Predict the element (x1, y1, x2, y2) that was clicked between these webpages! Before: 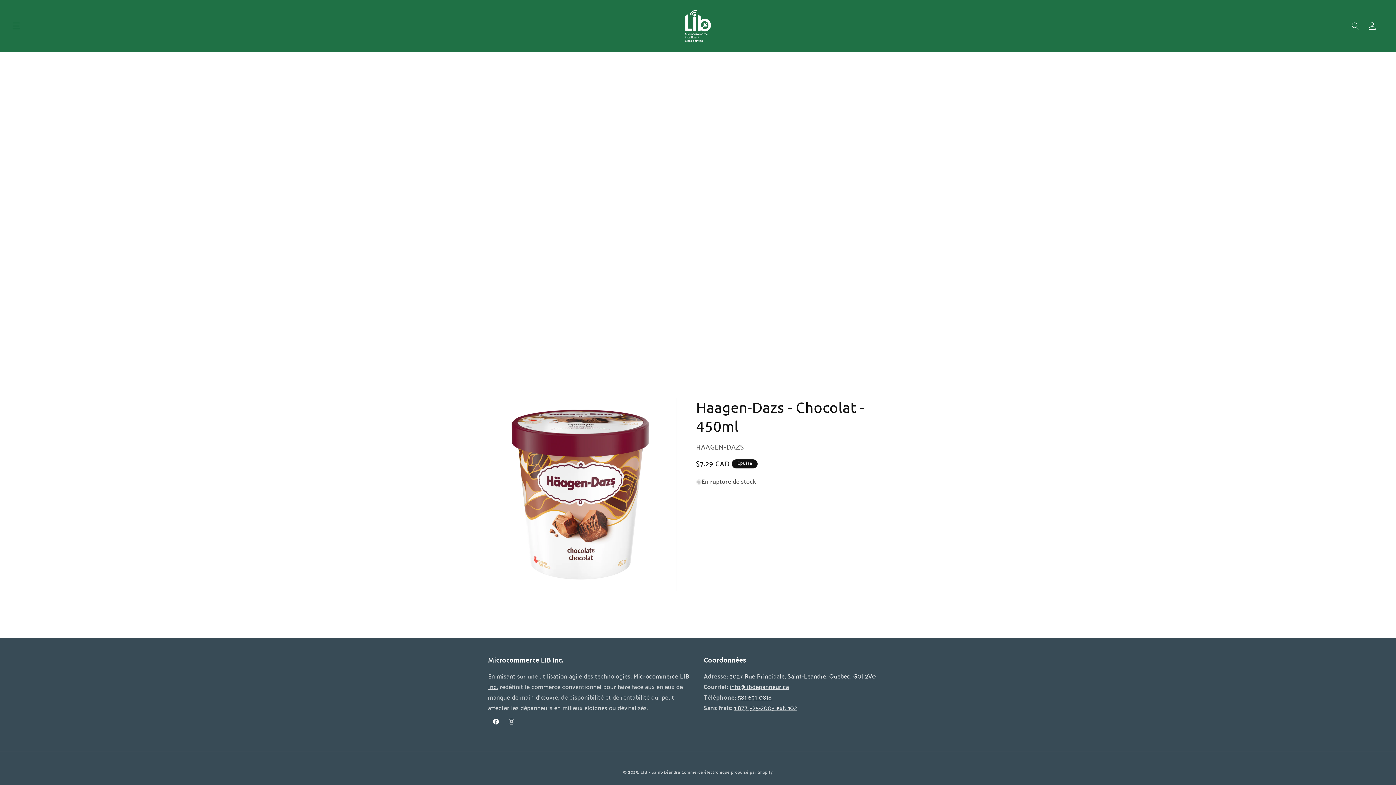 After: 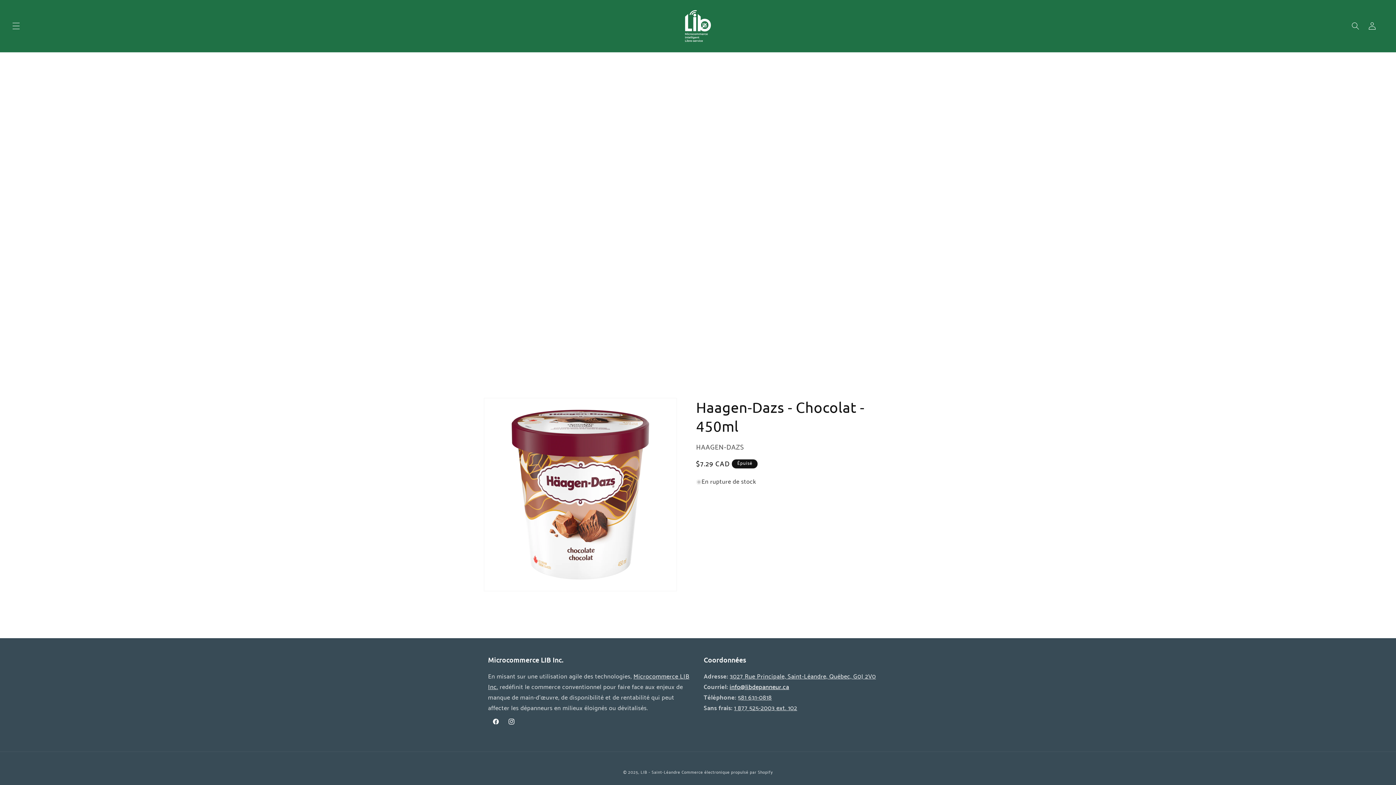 Action: label: info@libdepanneur.ca bbox: (729, 682, 789, 692)